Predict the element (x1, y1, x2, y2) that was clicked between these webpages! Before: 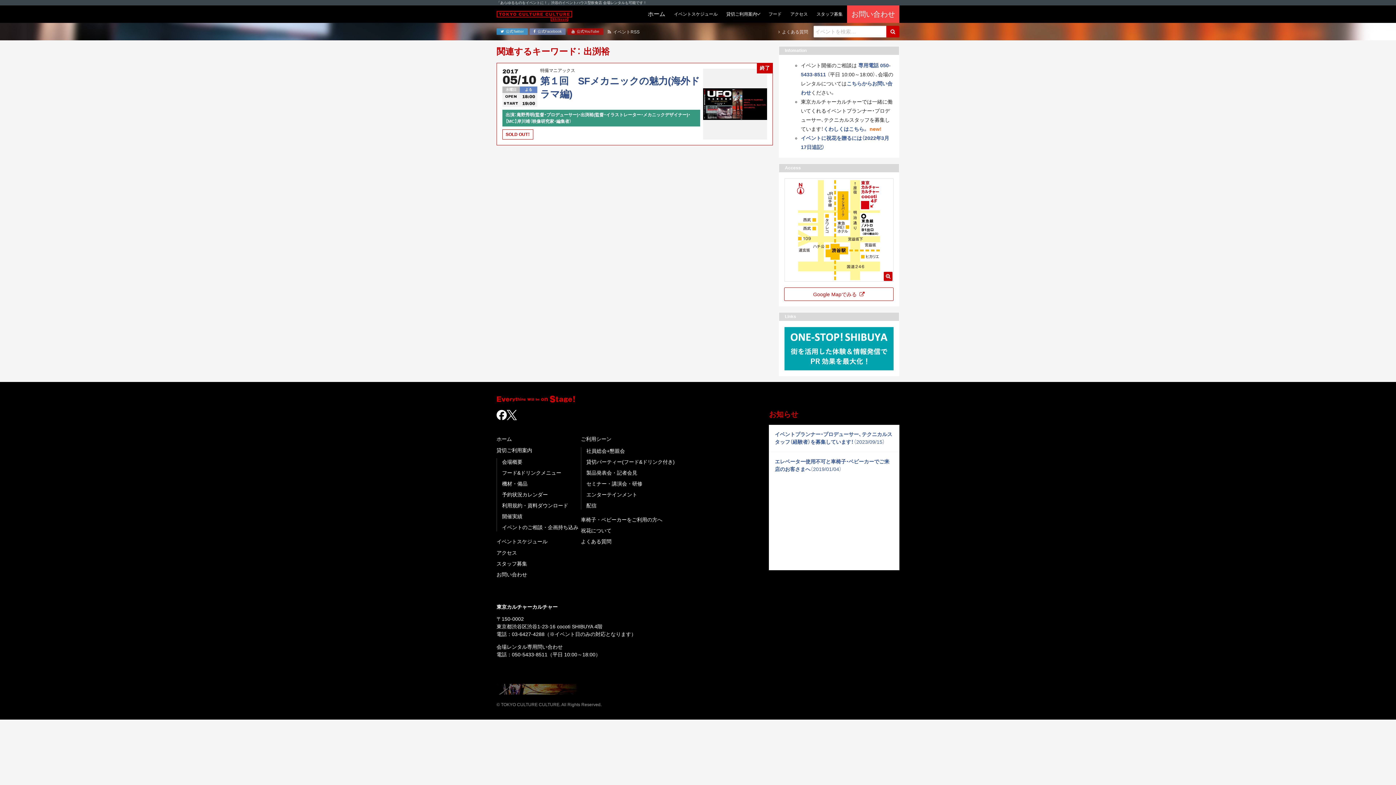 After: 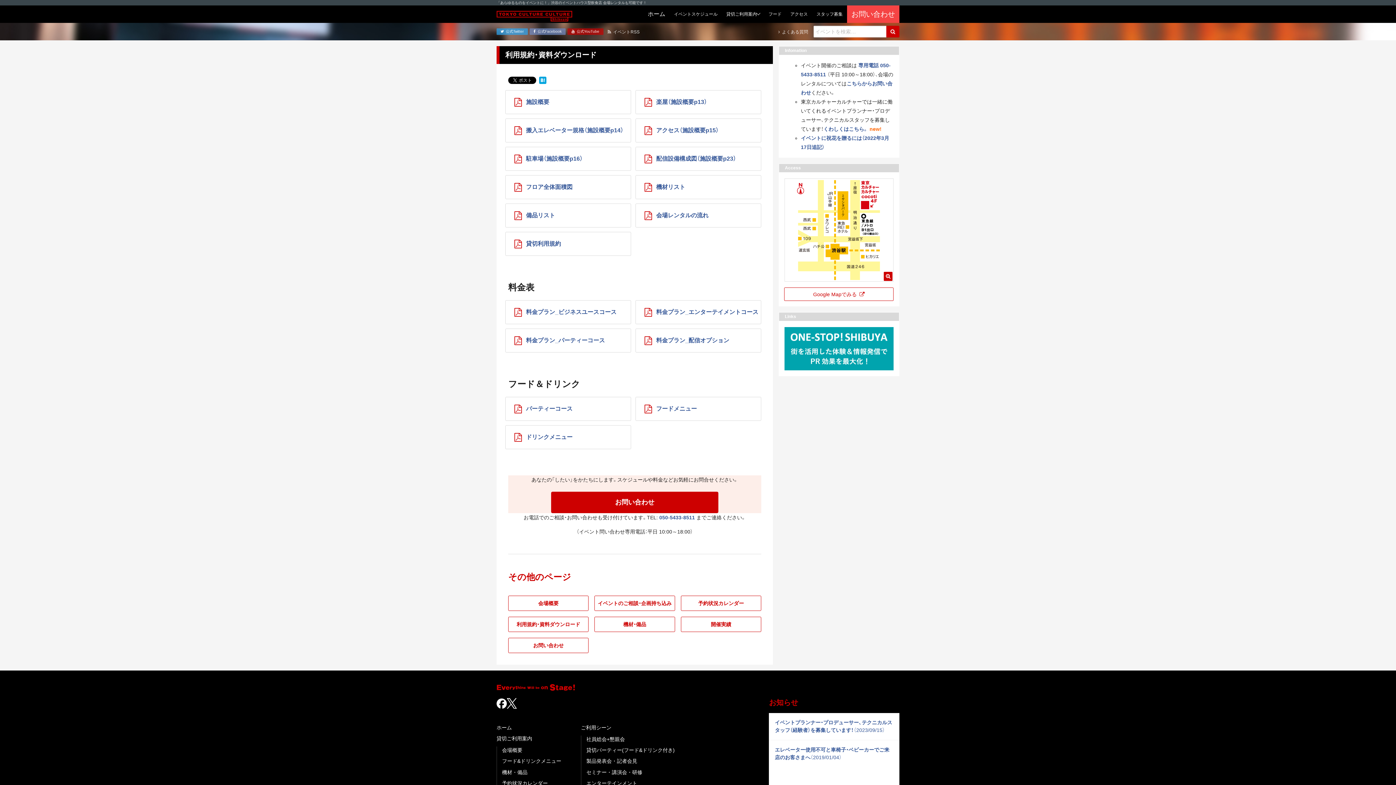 Action: bbox: (502, 502, 578, 509) label: 利用規約・資料ダウンロード